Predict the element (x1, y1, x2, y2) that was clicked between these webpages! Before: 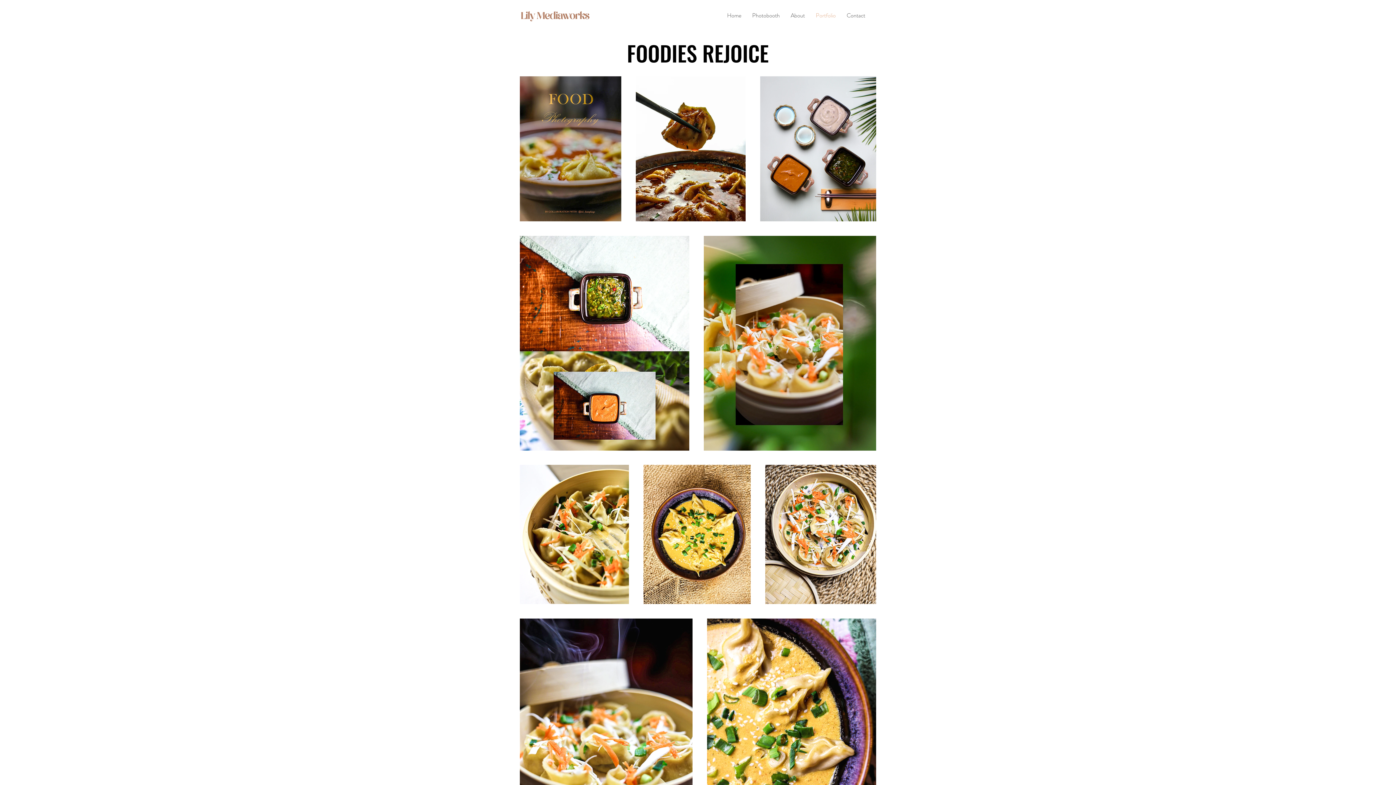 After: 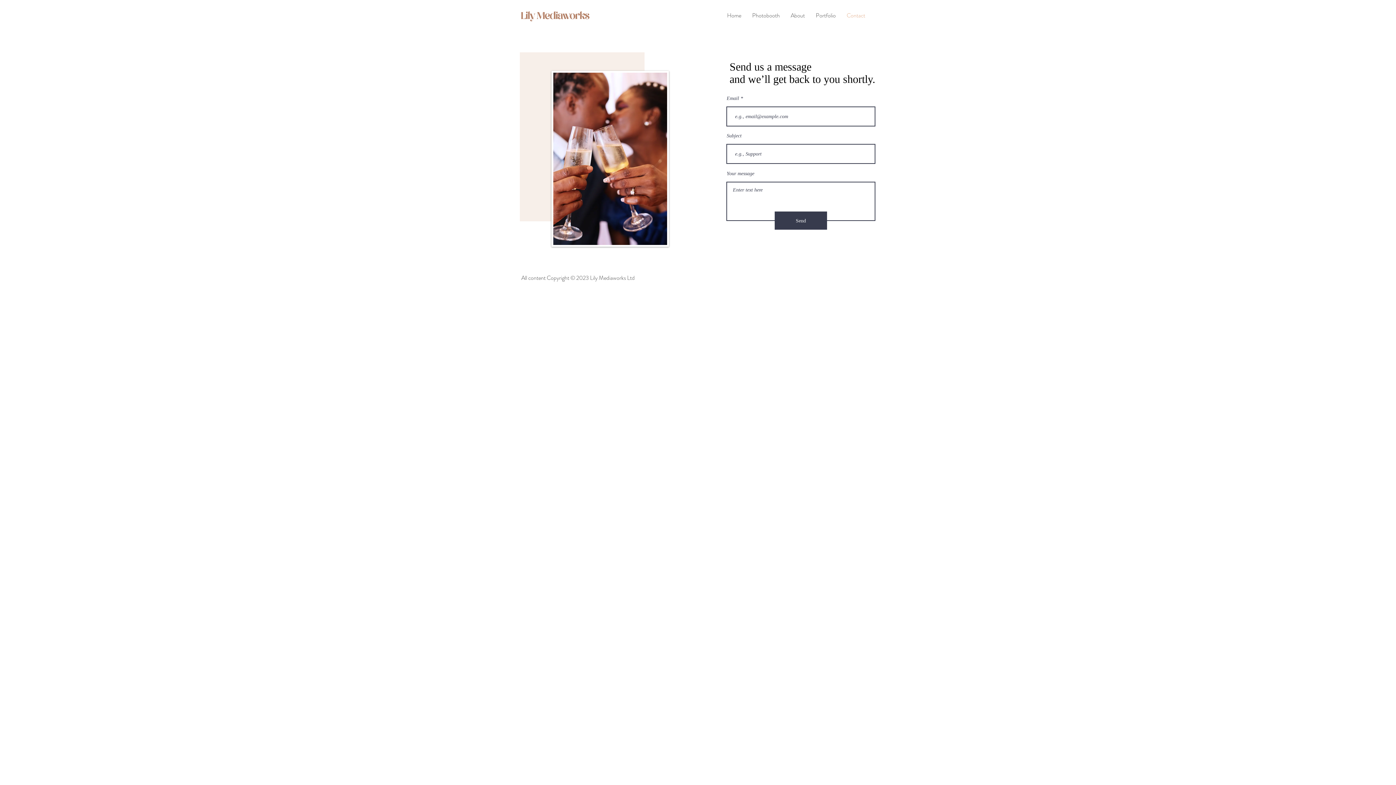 Action: label: Contact bbox: (841, 7, 870, 23)